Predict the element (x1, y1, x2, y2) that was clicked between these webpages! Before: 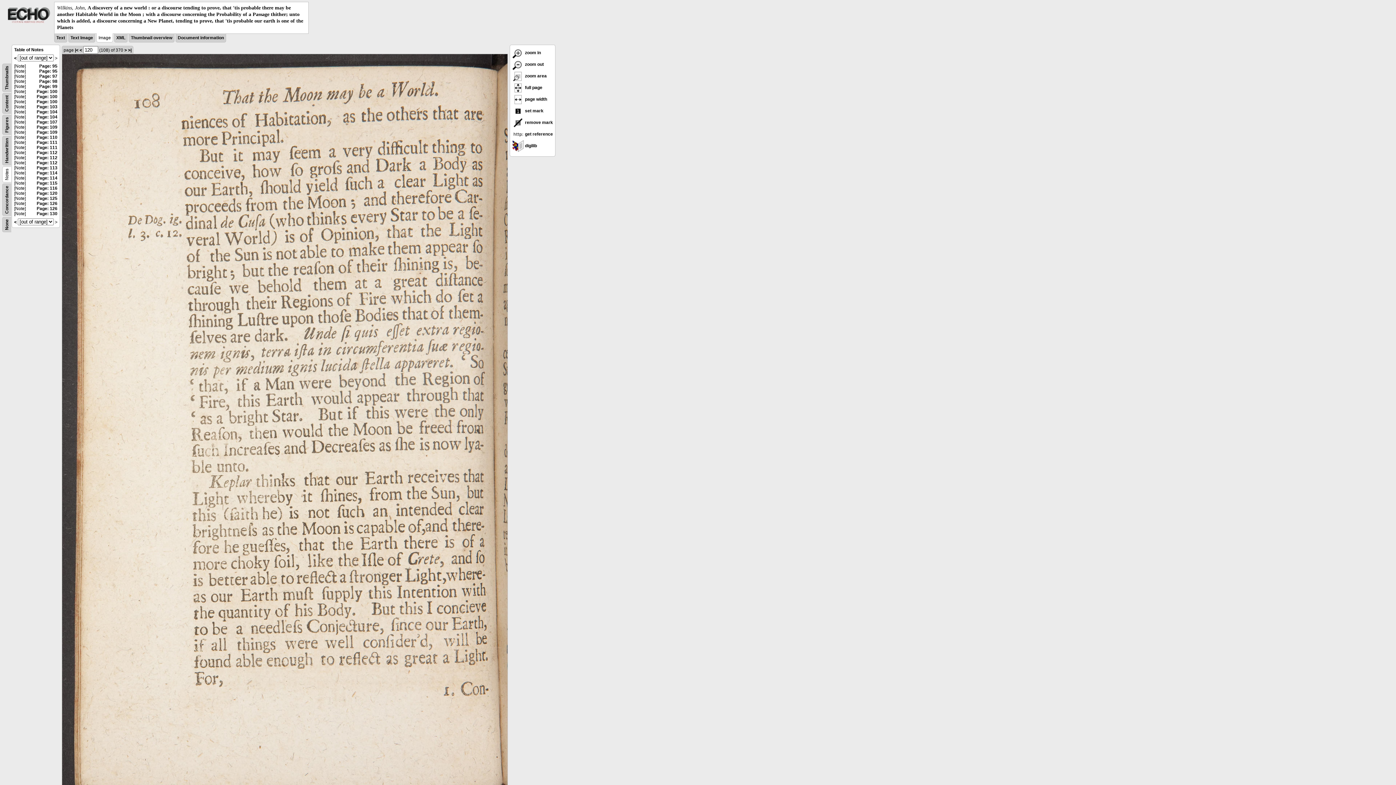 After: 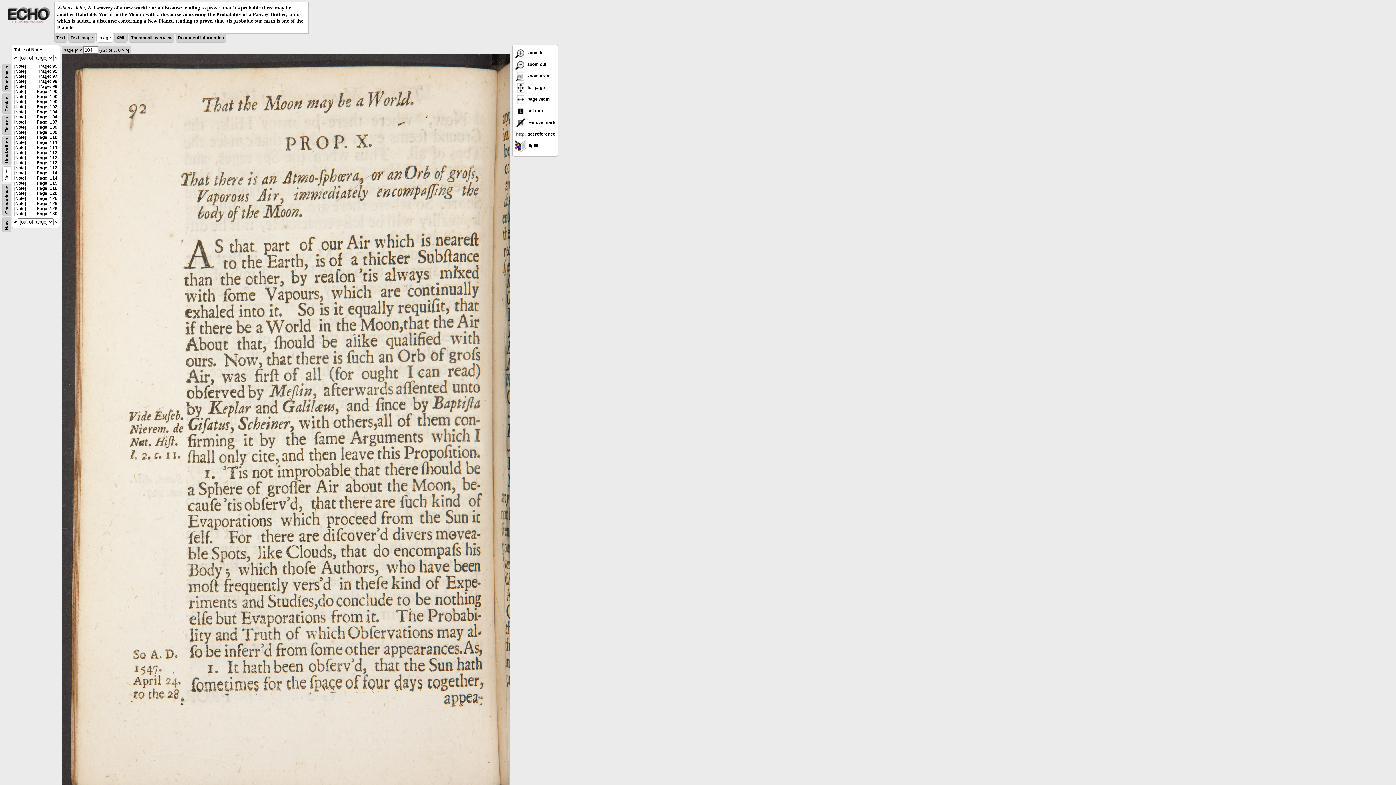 Action: bbox: (36, 114, 57, 119) label: Page: 104